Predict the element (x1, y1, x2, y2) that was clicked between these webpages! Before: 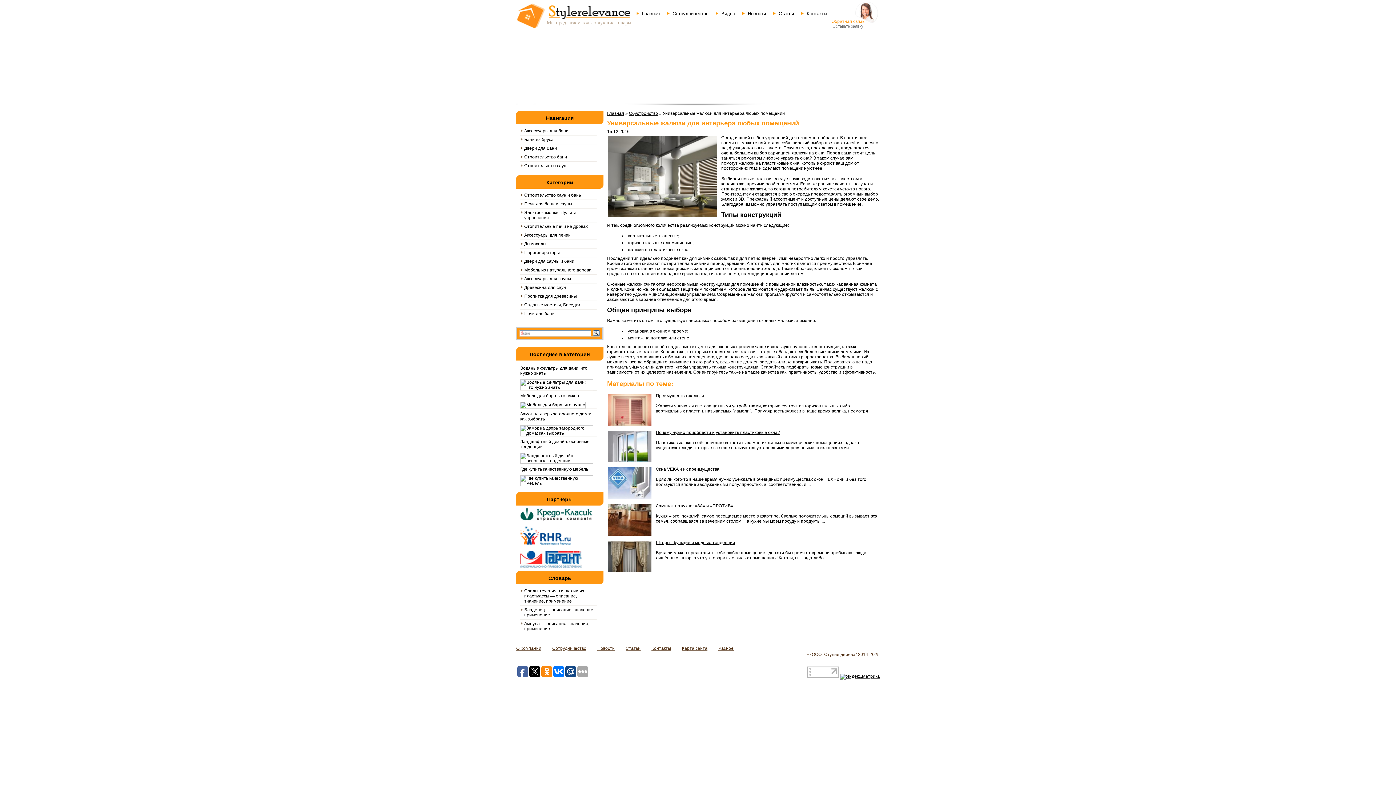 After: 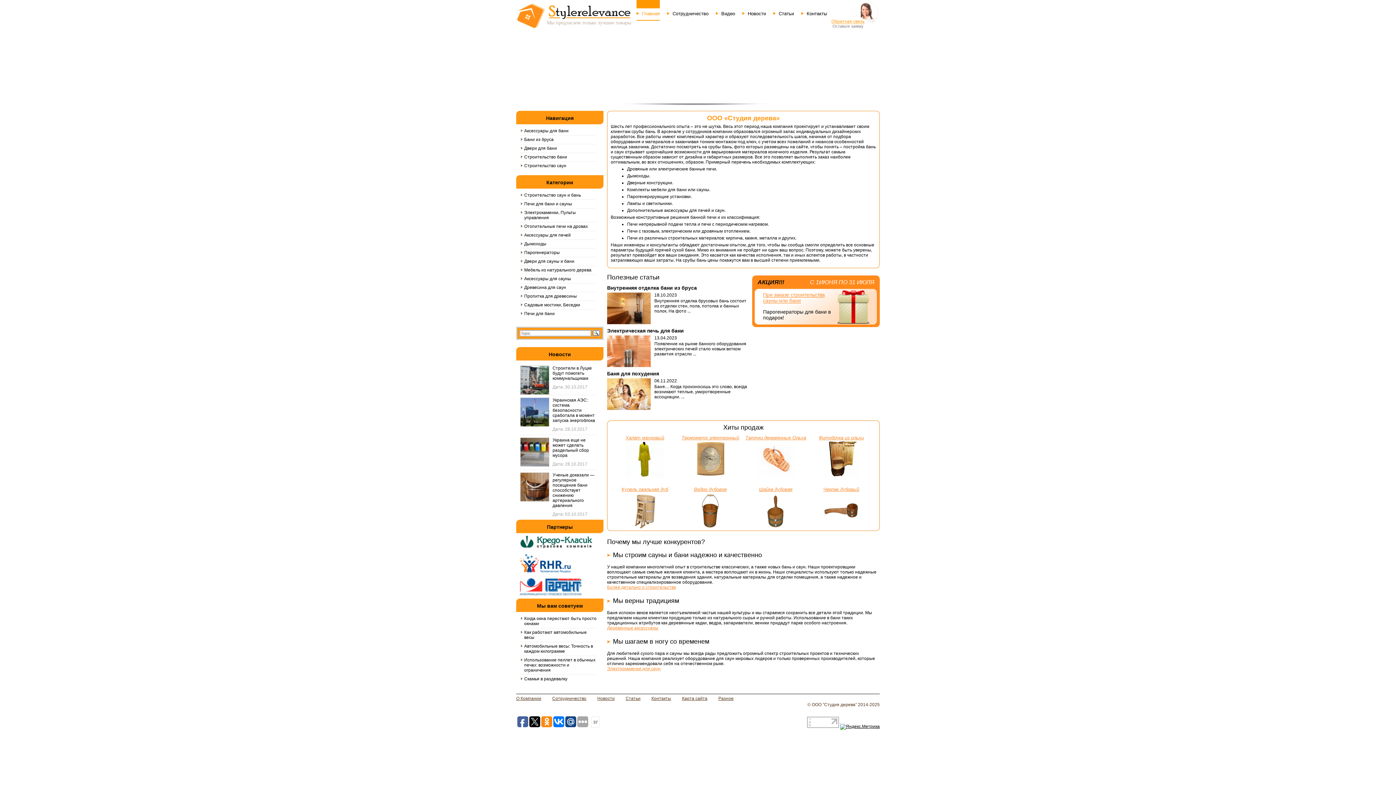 Action: label: О Компании bbox: (516, 646, 541, 651)